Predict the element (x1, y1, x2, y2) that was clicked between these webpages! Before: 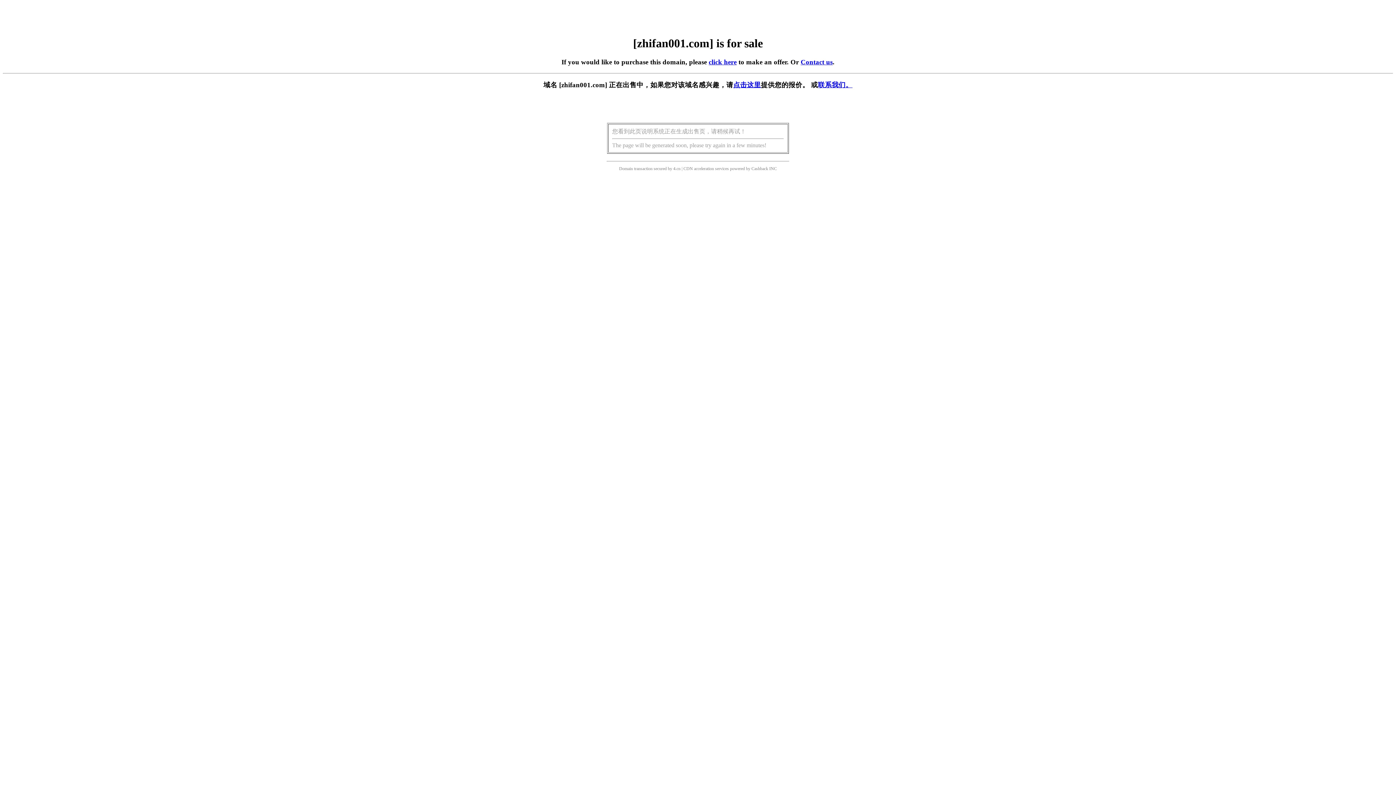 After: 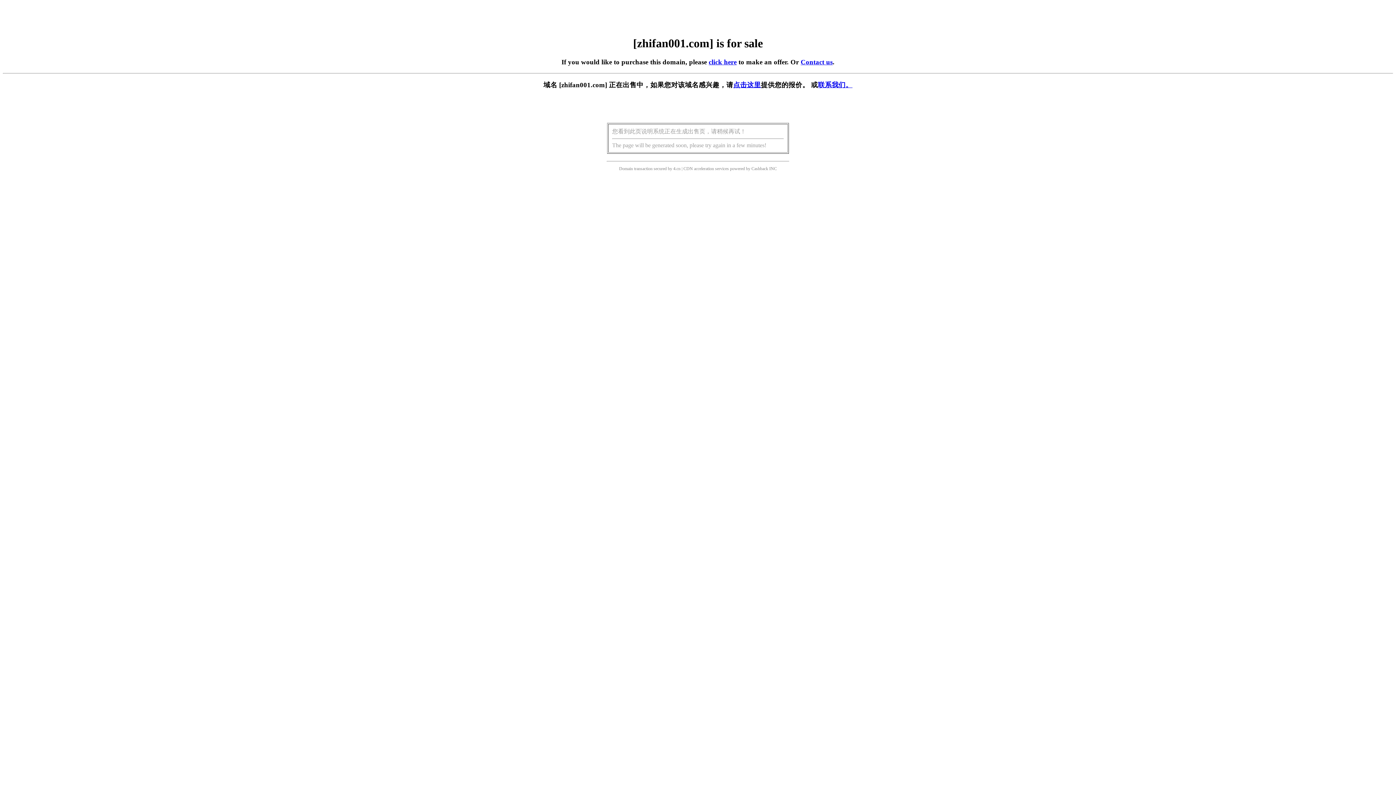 Action: label: click here bbox: (708, 58, 736, 65)